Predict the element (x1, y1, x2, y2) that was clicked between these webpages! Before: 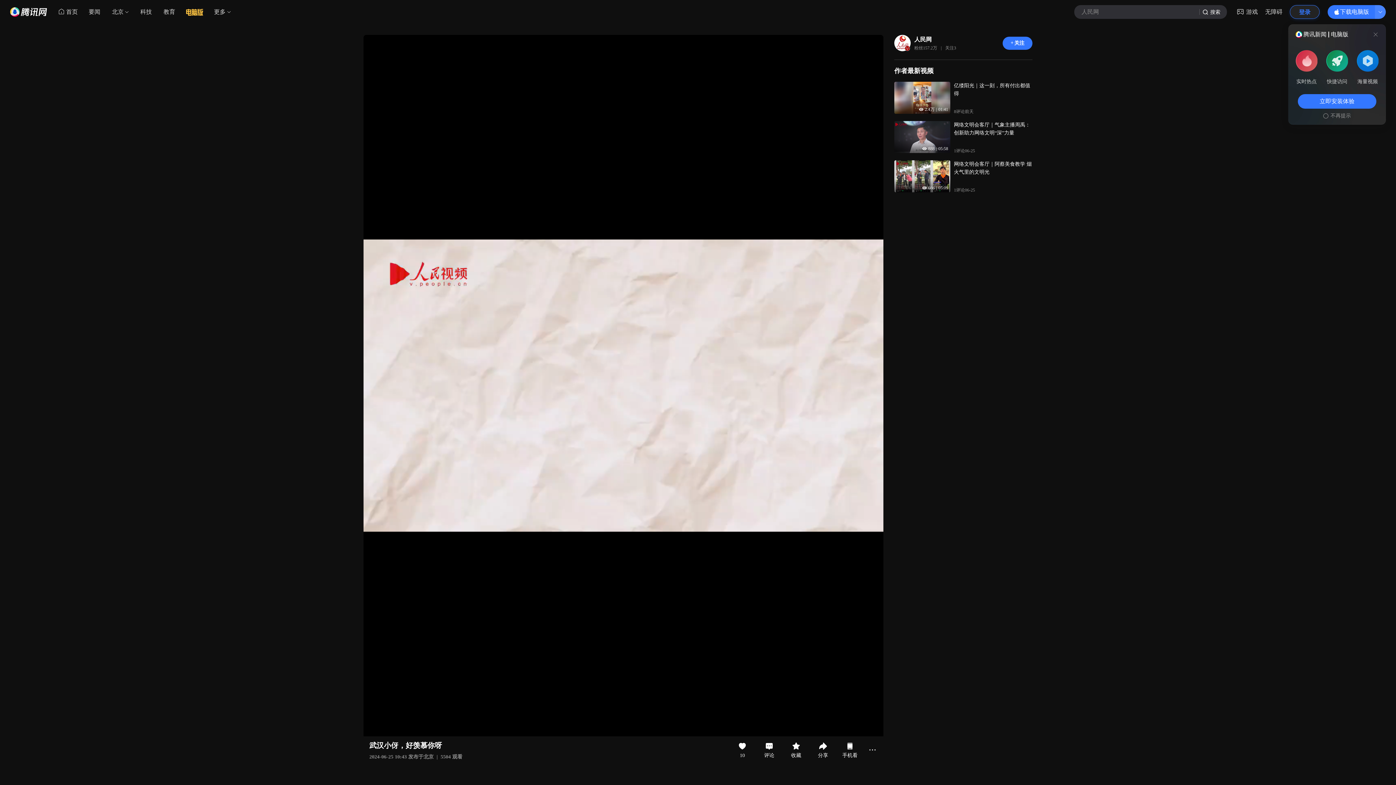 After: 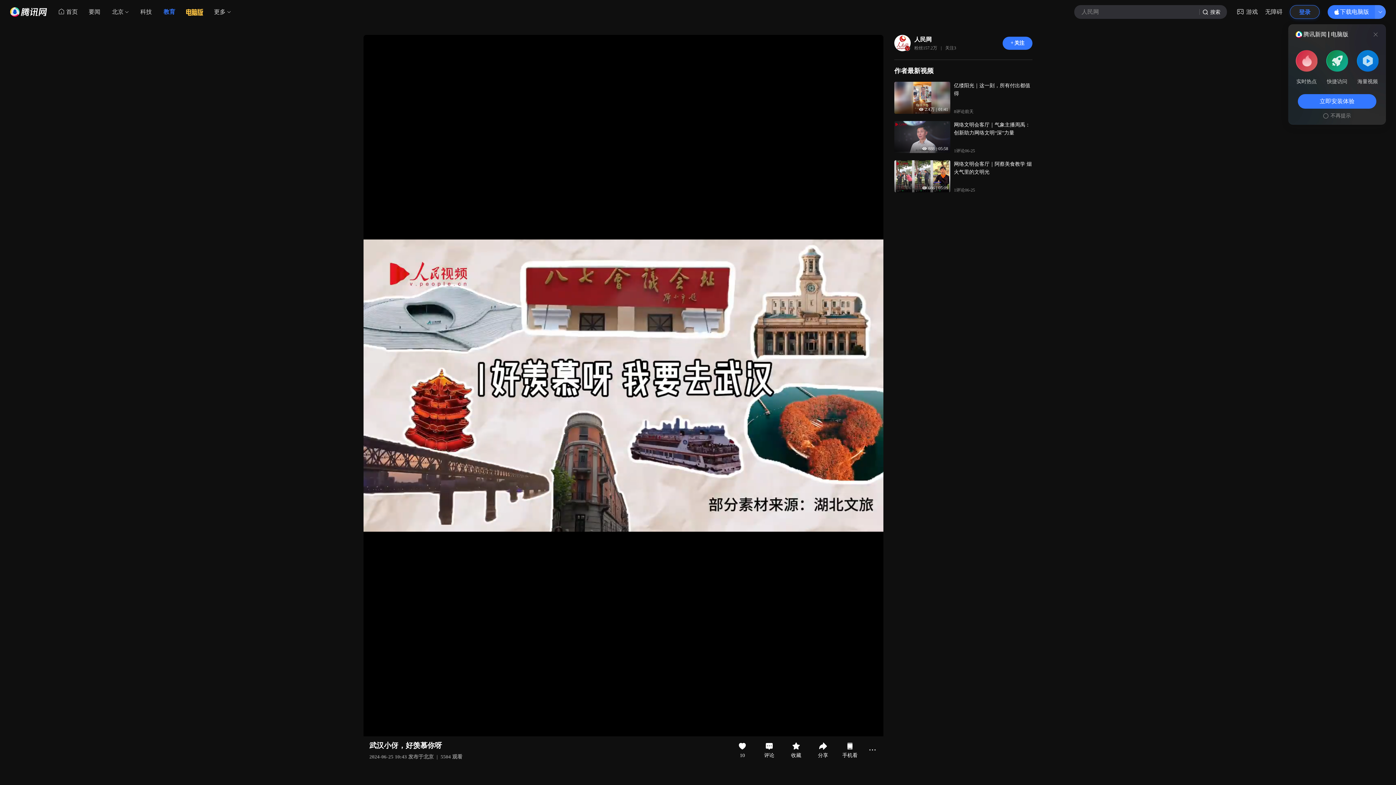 Action: label: 教育 bbox: (157, 5, 181, 18)